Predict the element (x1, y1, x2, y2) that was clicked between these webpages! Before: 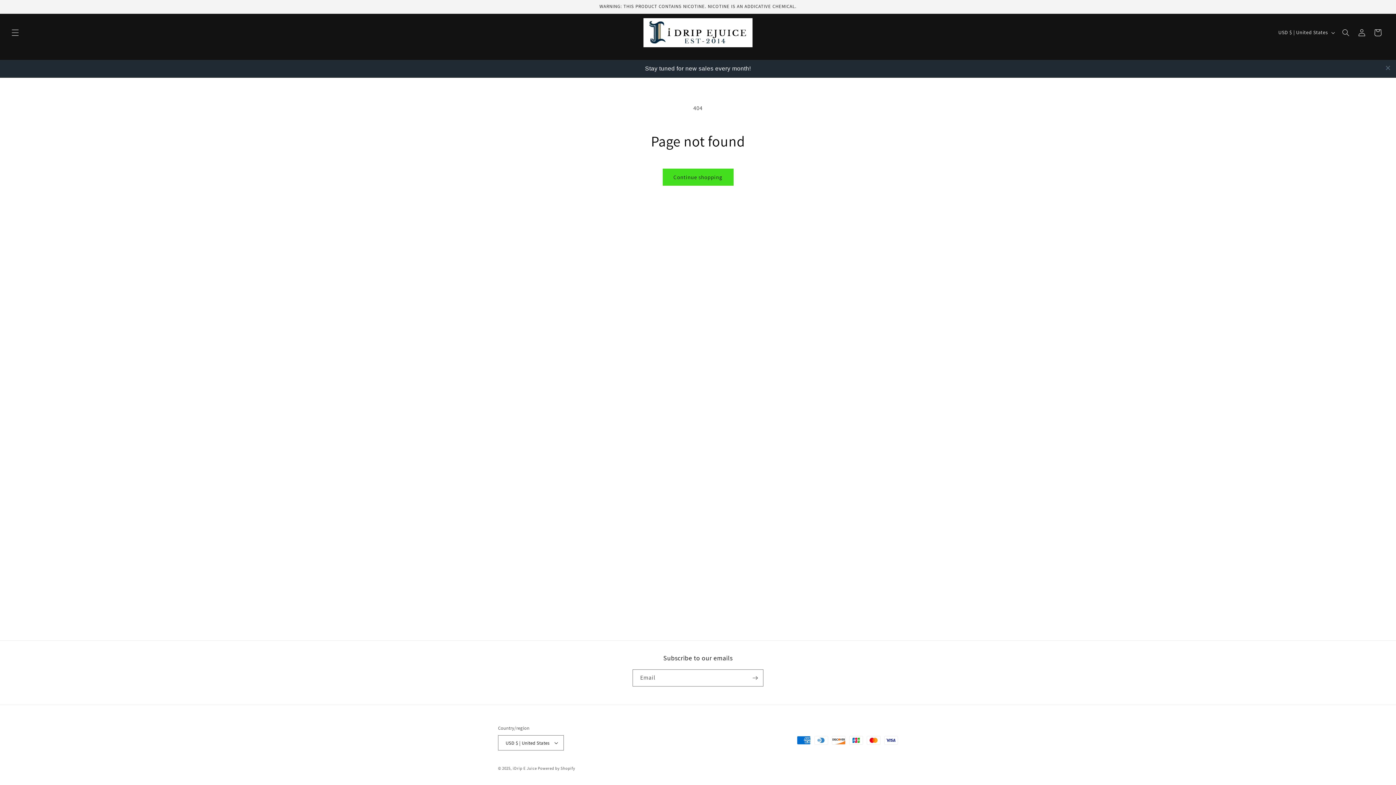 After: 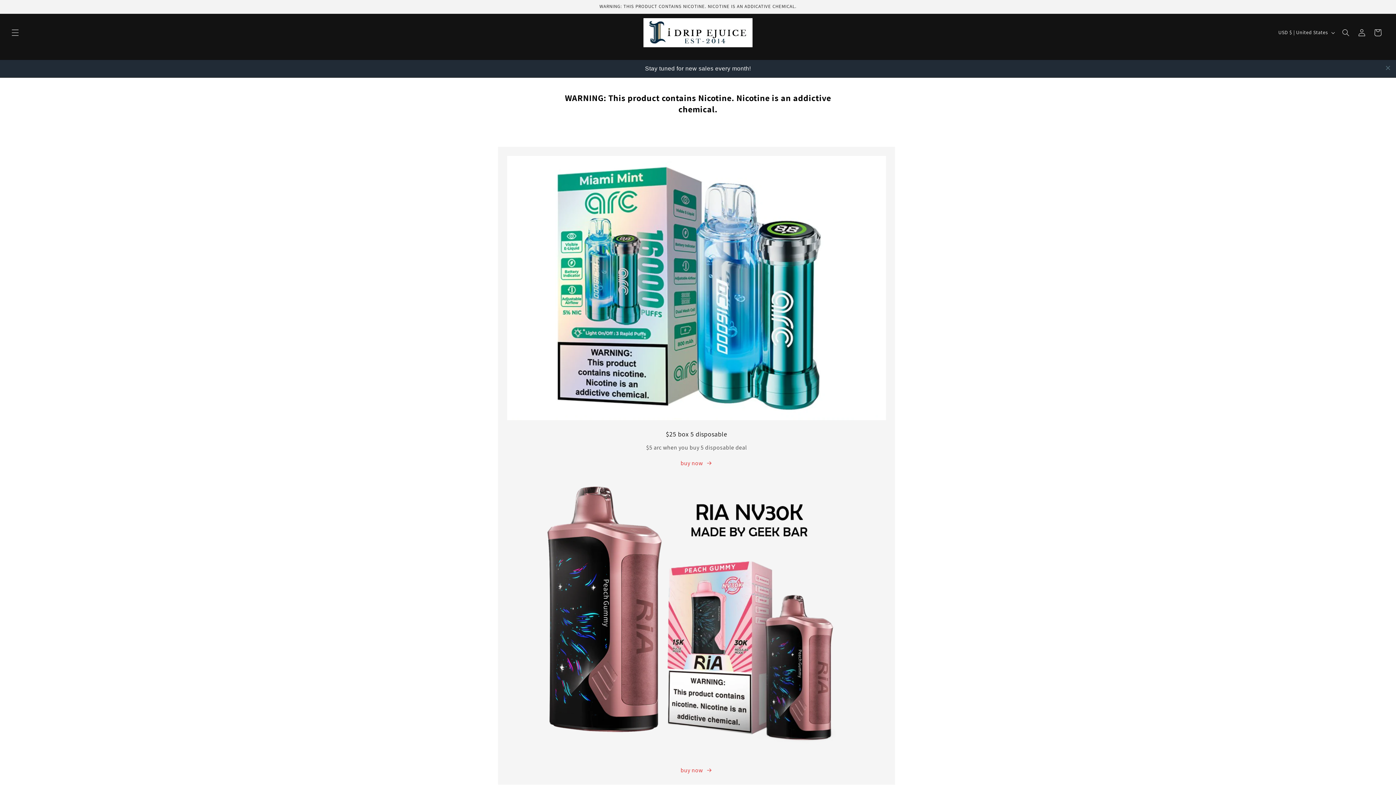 Action: bbox: (640, 15, 755, 49)